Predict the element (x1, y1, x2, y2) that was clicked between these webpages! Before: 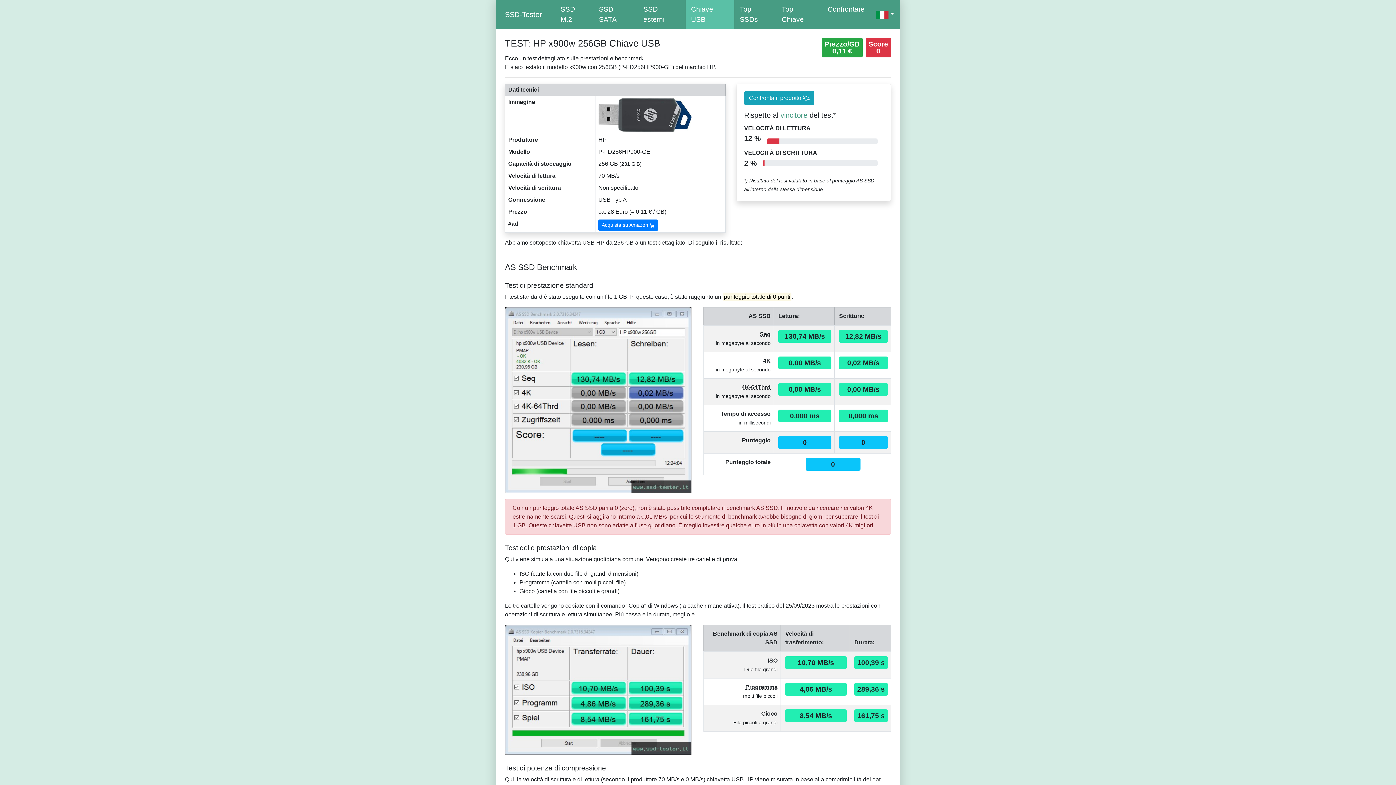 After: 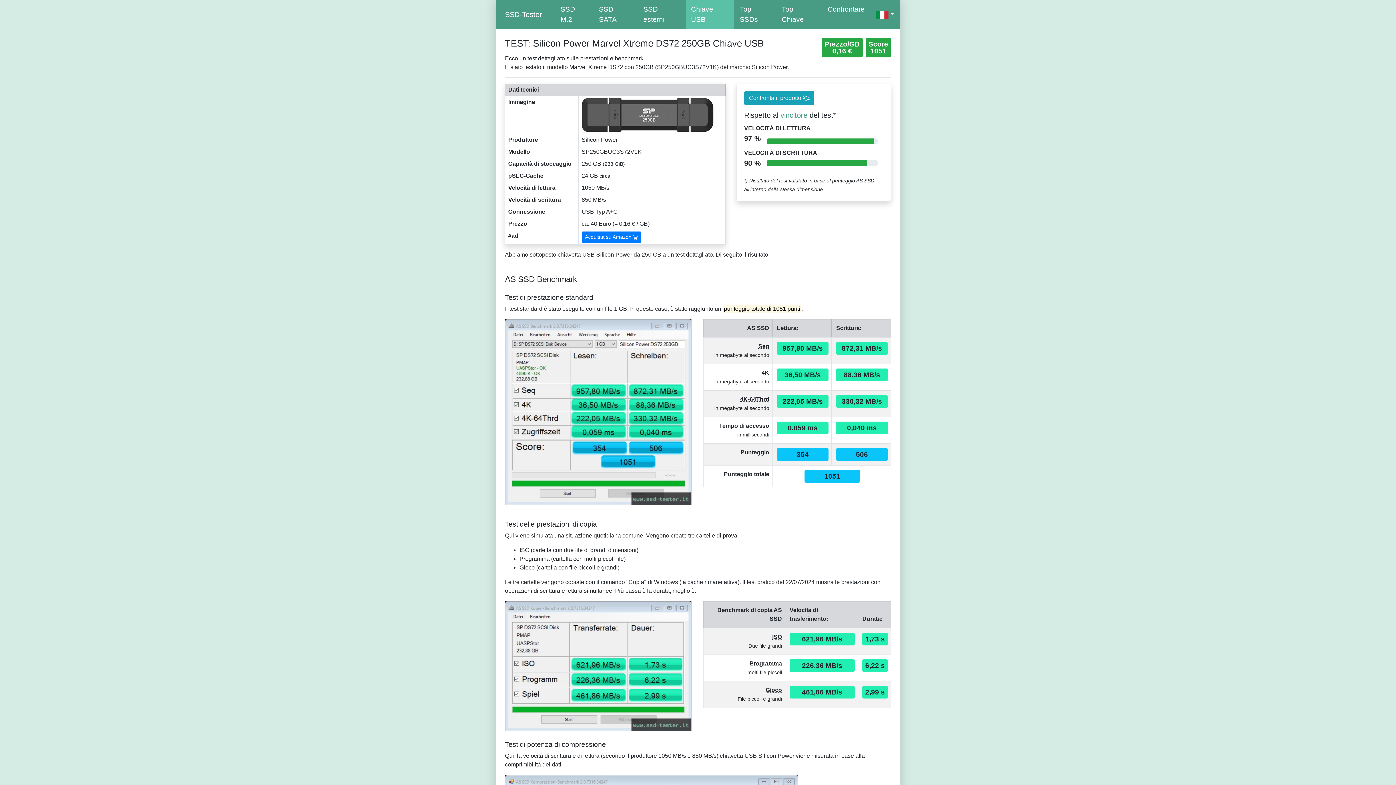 Action: label: vincitore bbox: (780, 111, 807, 119)